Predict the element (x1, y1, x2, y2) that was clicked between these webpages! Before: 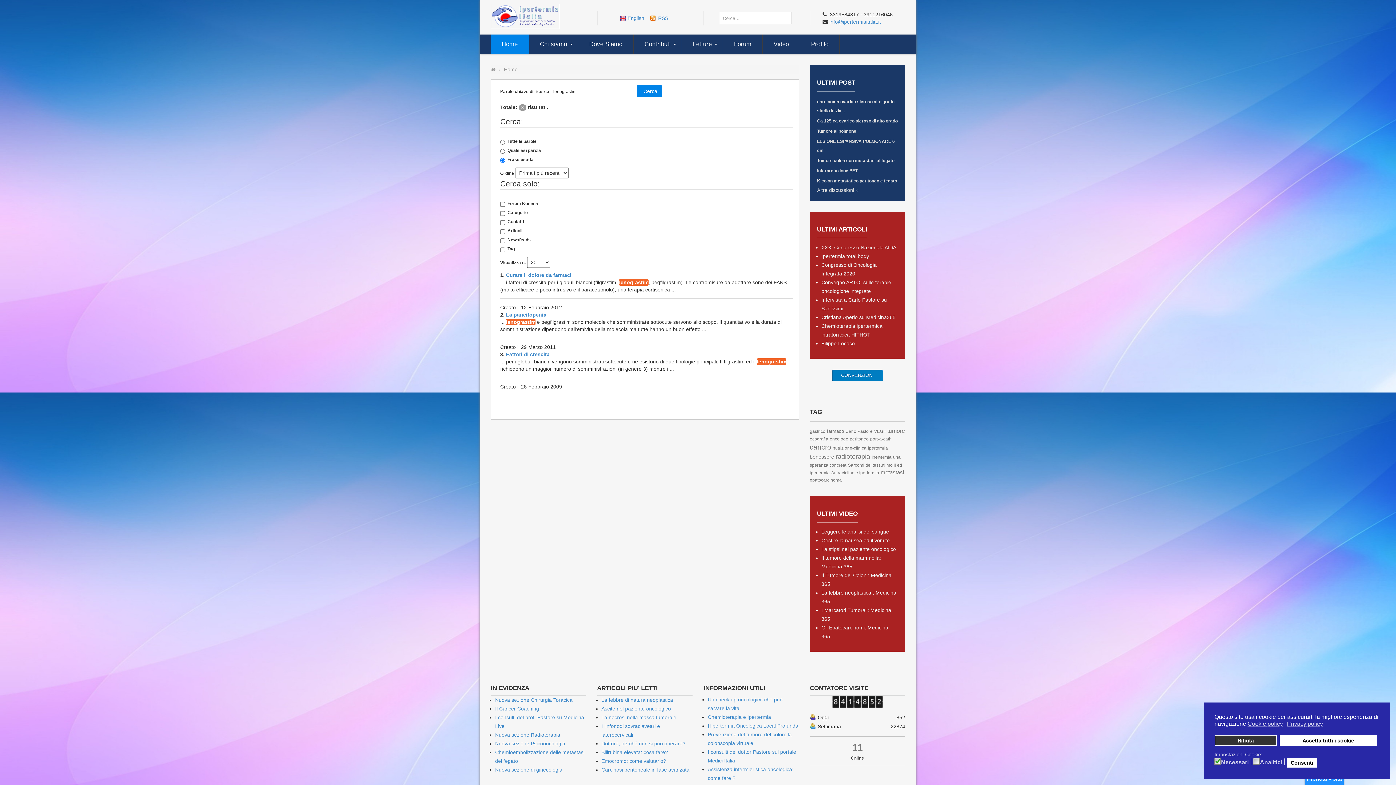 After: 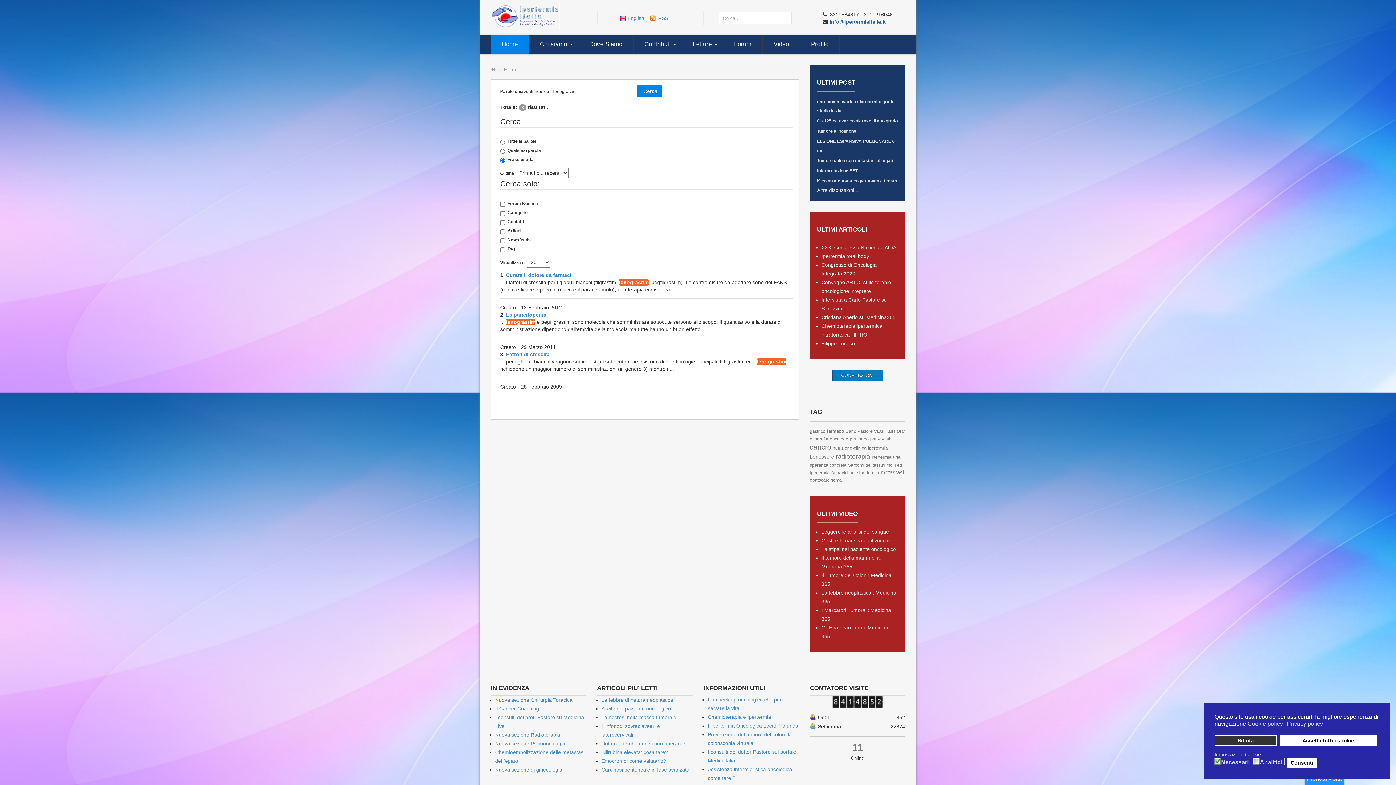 Action: bbox: (829, 18, 881, 24) label: info@ipertermiaitalia.it